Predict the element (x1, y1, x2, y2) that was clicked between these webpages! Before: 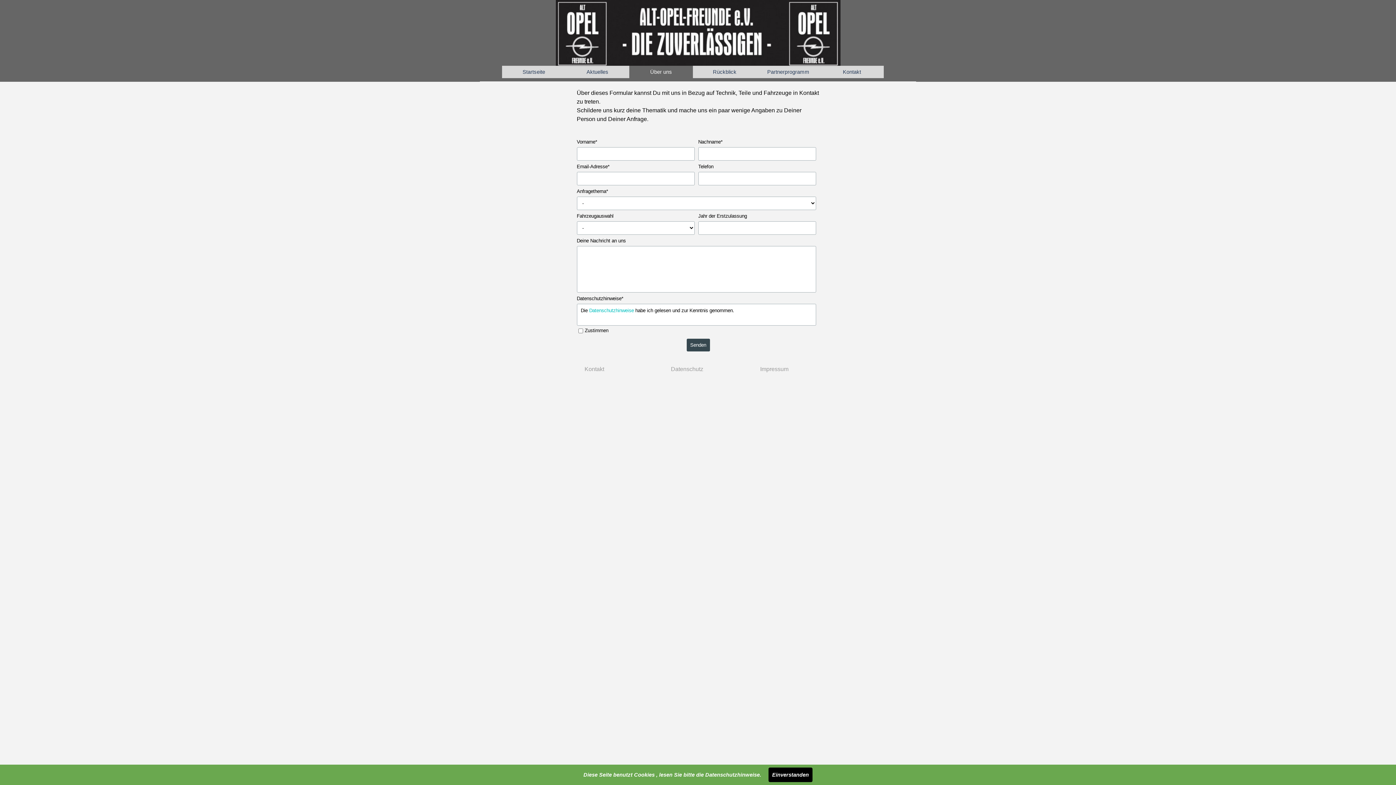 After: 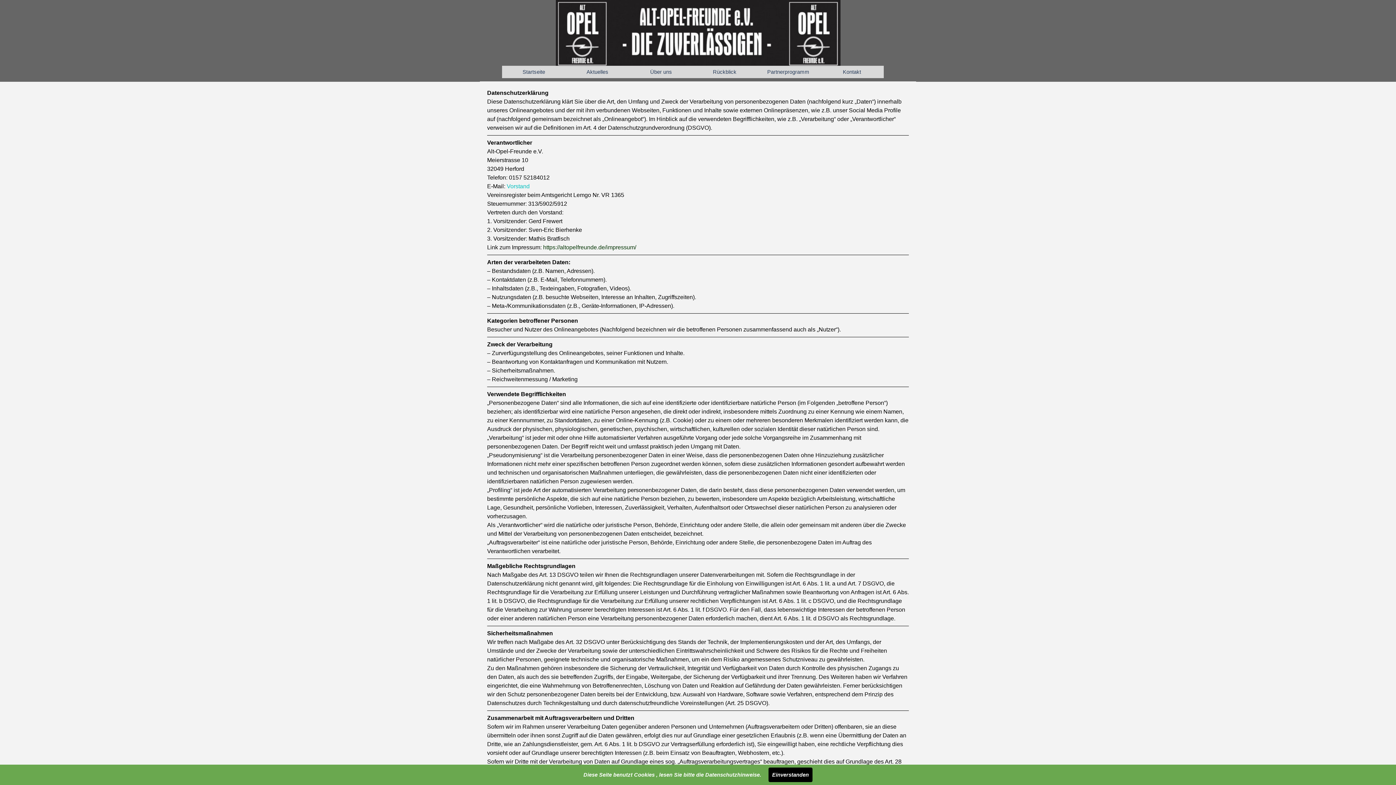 Action: label: Datenschutz bbox: (671, 366, 703, 372)